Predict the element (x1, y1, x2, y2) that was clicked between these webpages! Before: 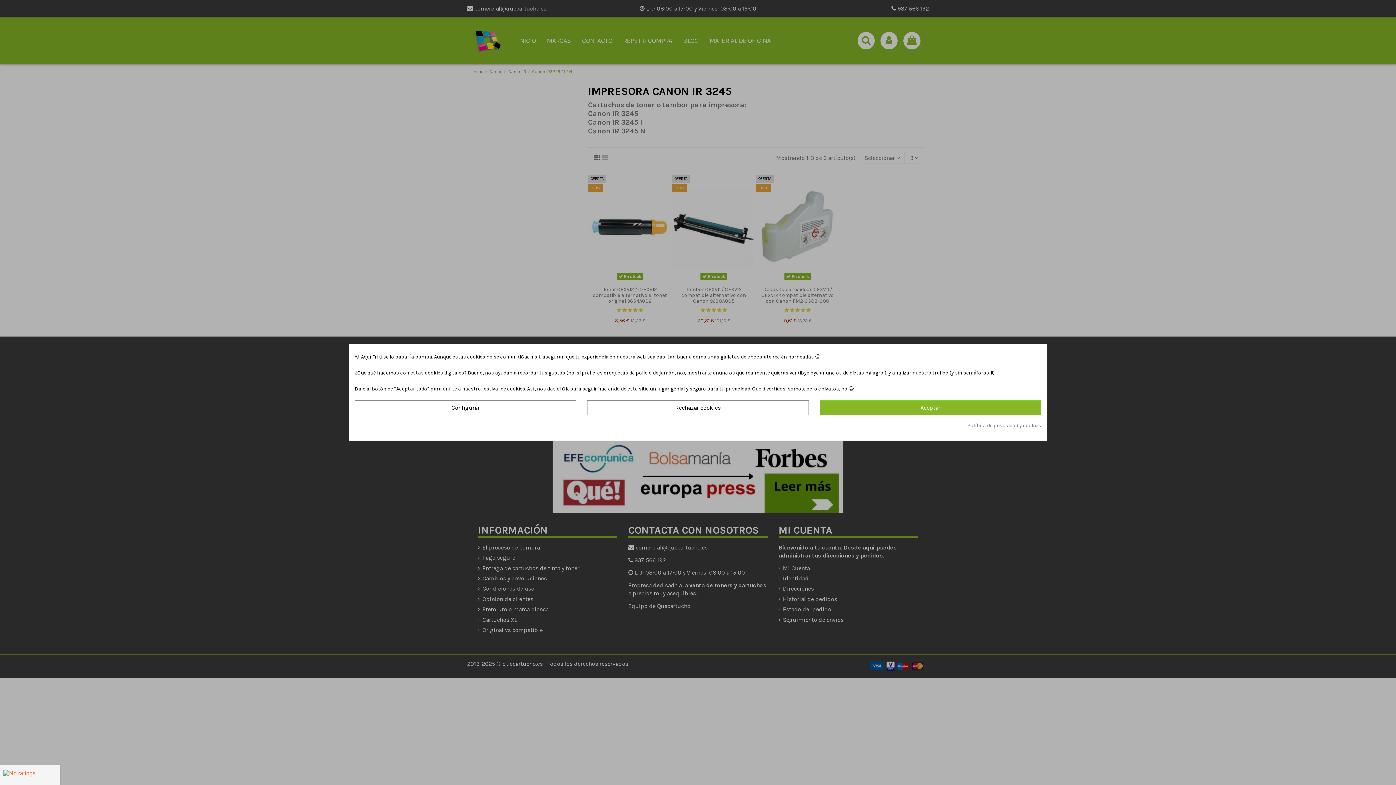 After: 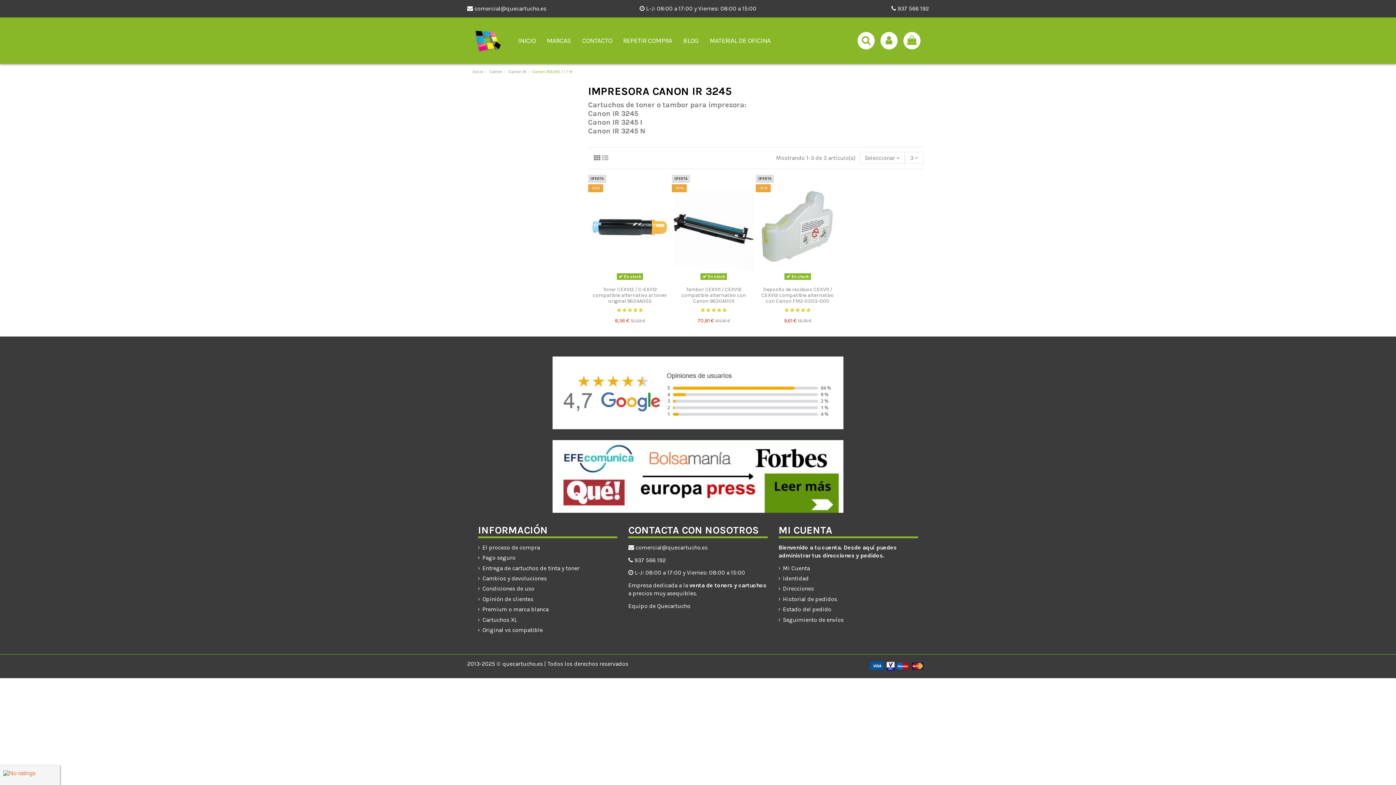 Action: label: Aceptar bbox: (819, 400, 1041, 415)